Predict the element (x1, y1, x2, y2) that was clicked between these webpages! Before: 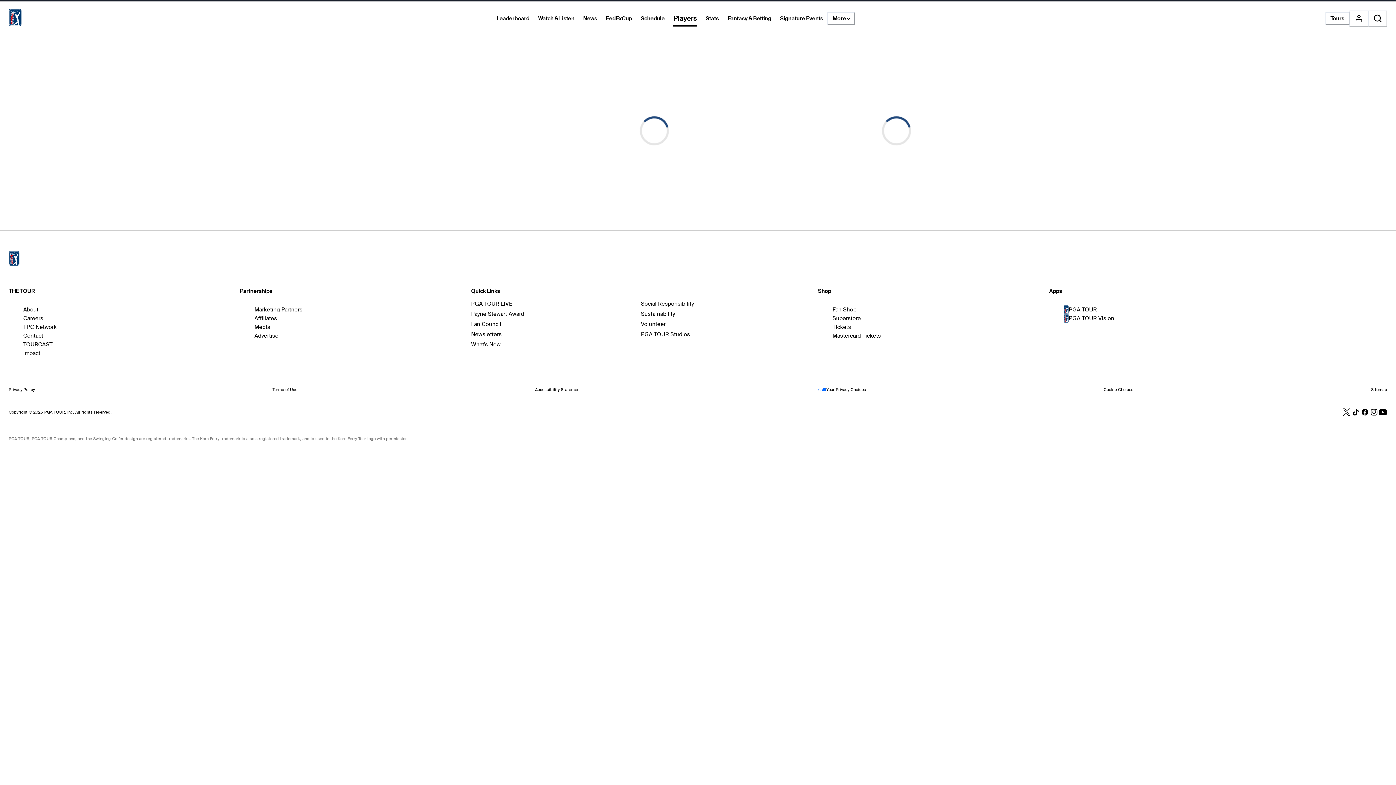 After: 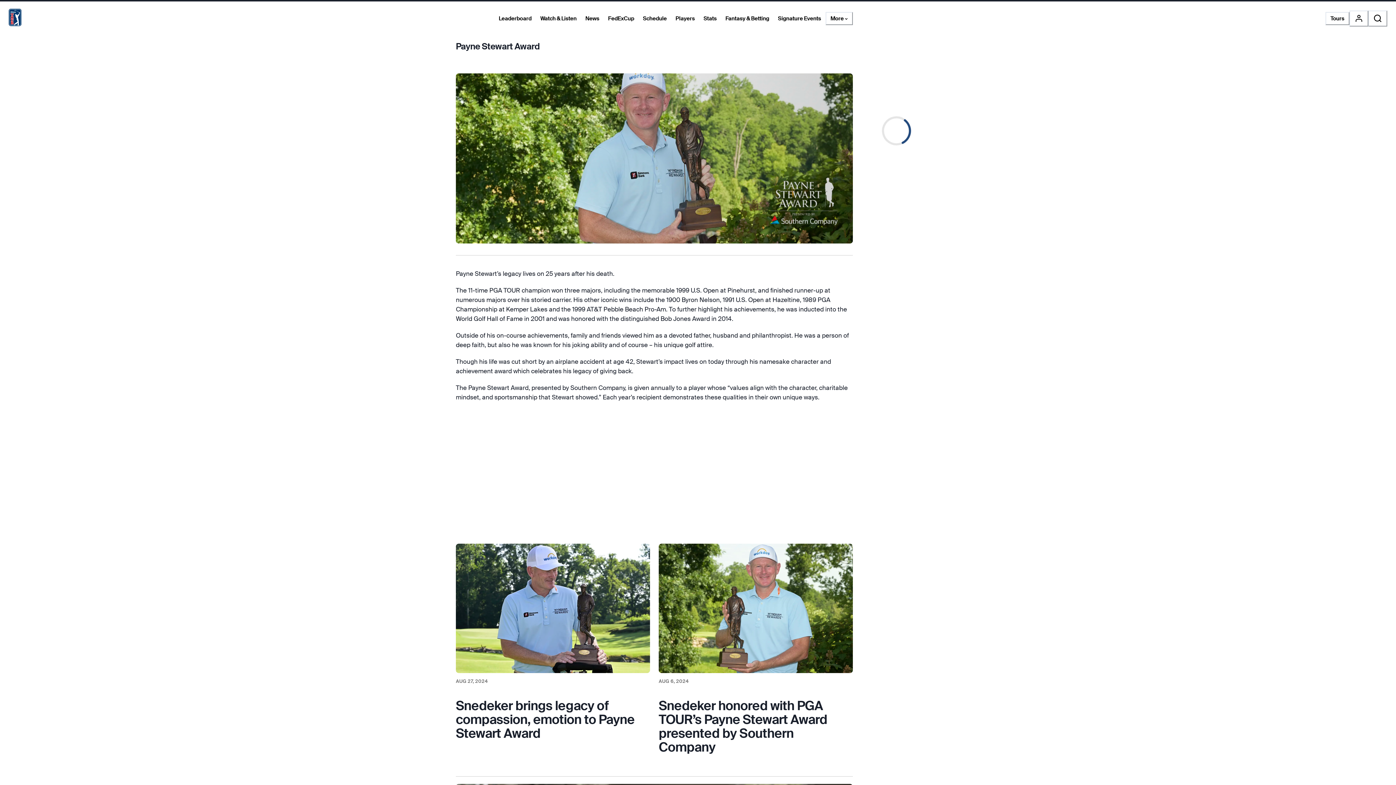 Action: bbox: (471, 310, 524, 317) label: Payne Stewart Award